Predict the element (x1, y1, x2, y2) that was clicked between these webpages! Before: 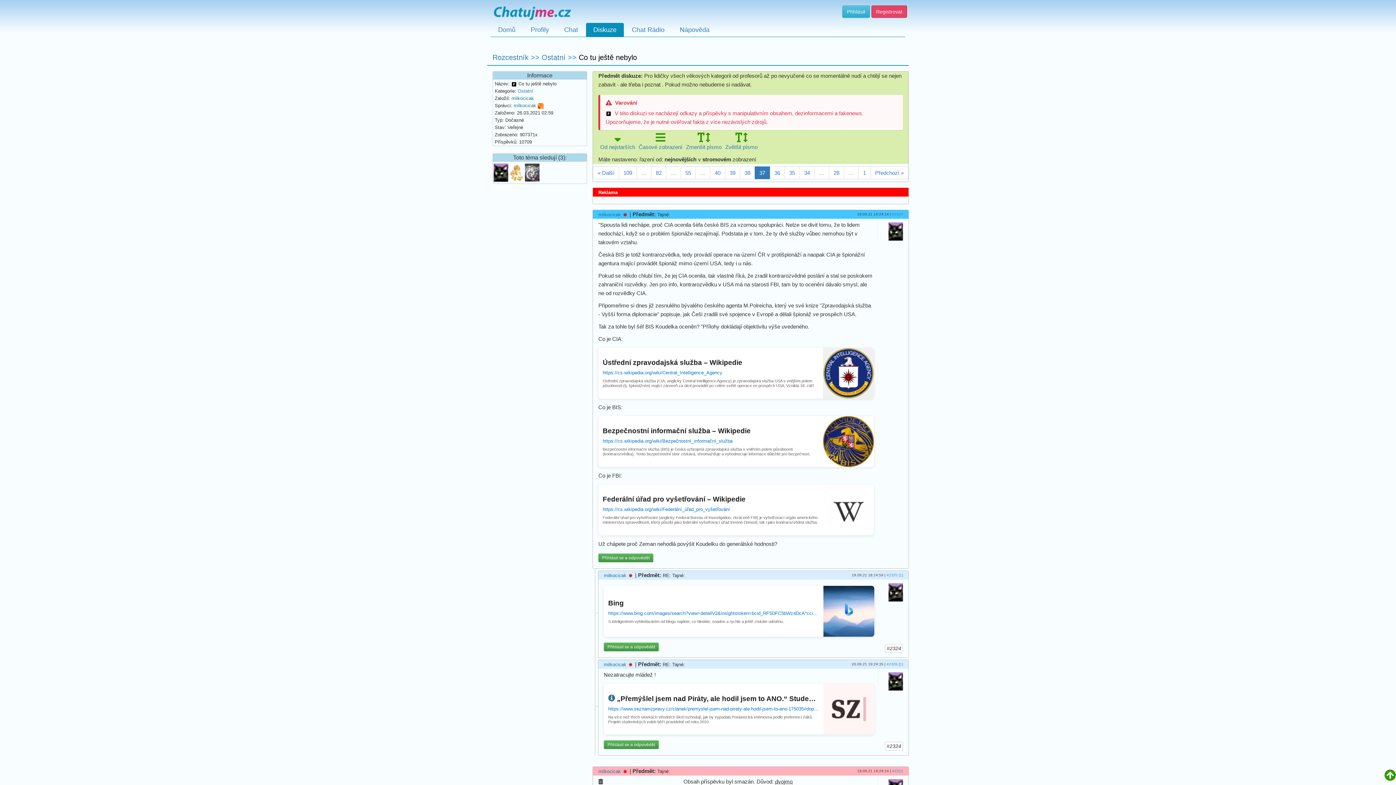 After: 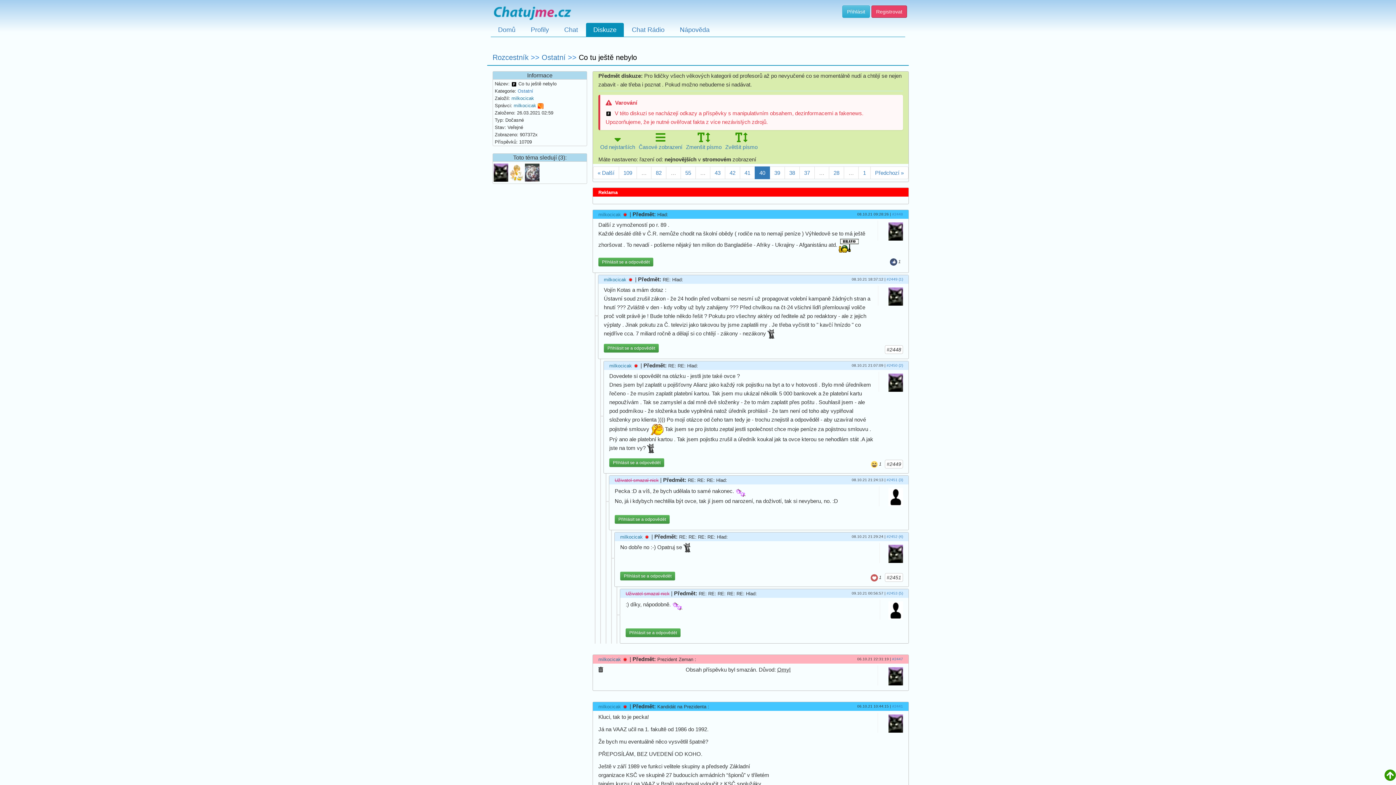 Action: label: 40 bbox: (710, 166, 725, 179)